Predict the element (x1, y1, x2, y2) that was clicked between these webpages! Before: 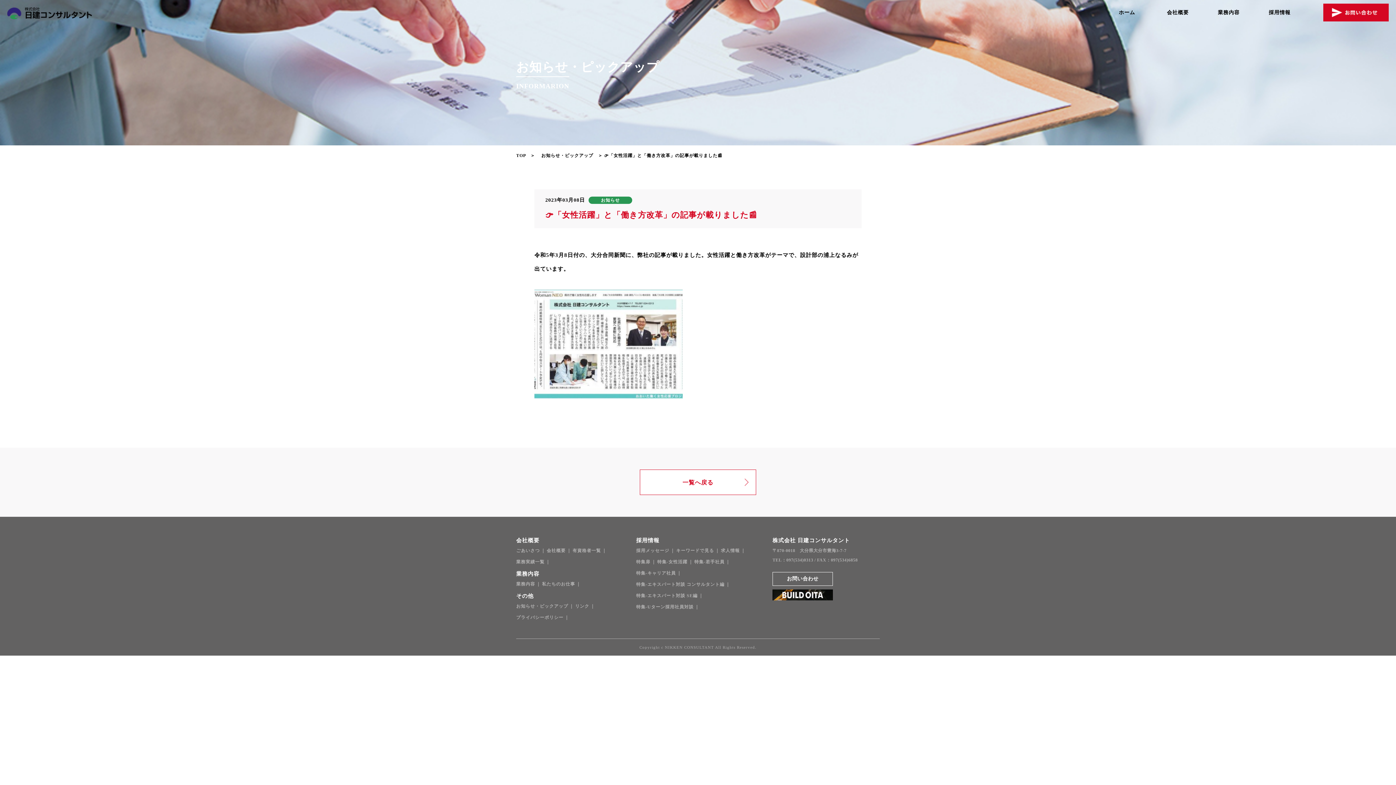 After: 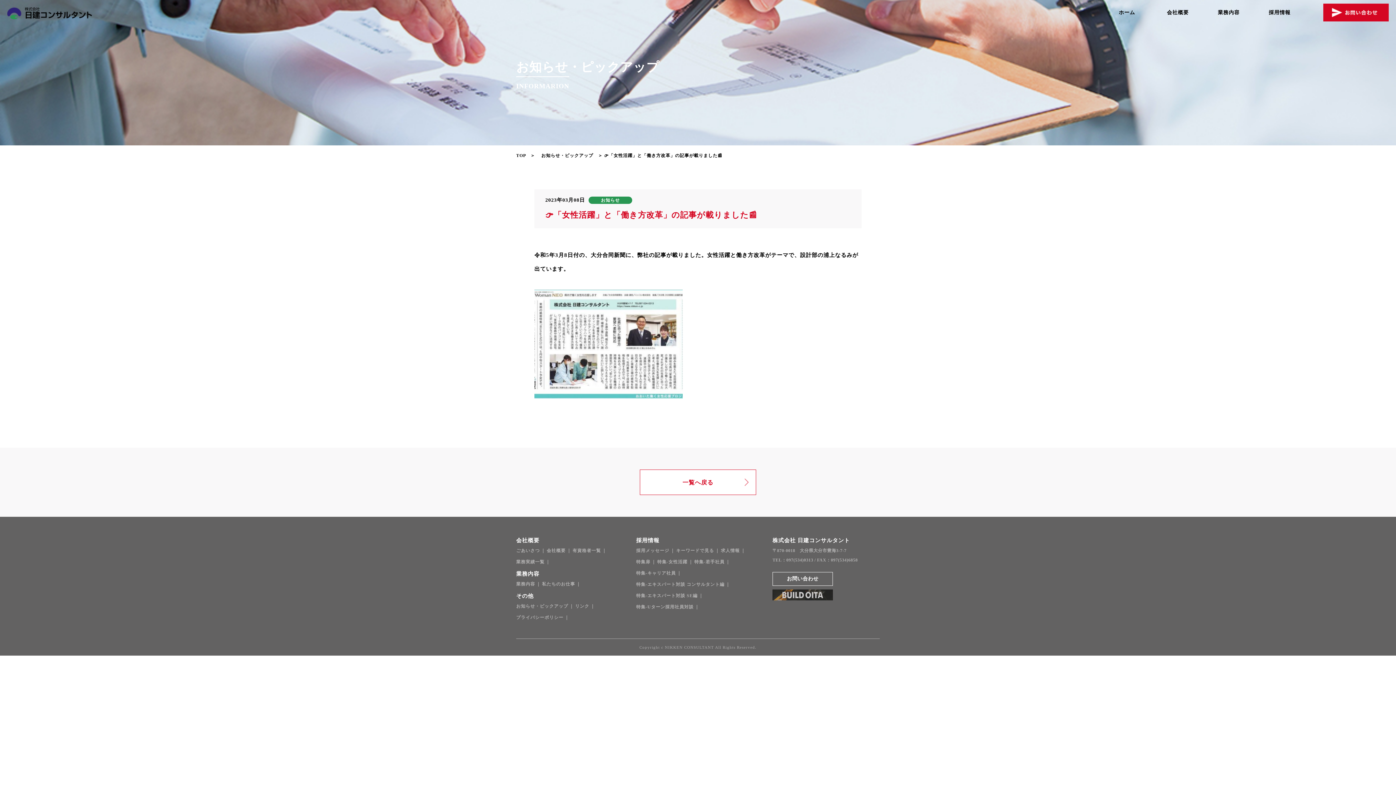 Action: bbox: (772, 592, 833, 597)